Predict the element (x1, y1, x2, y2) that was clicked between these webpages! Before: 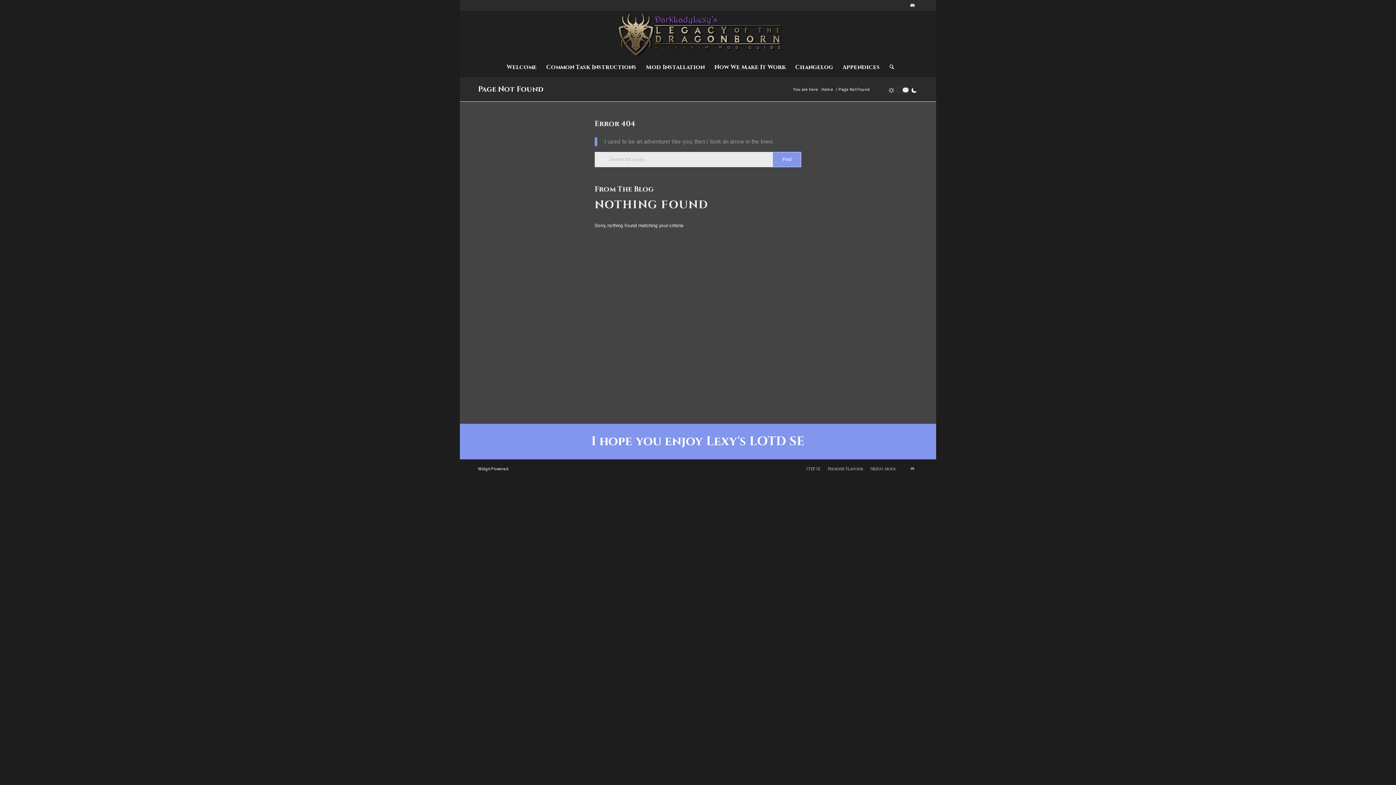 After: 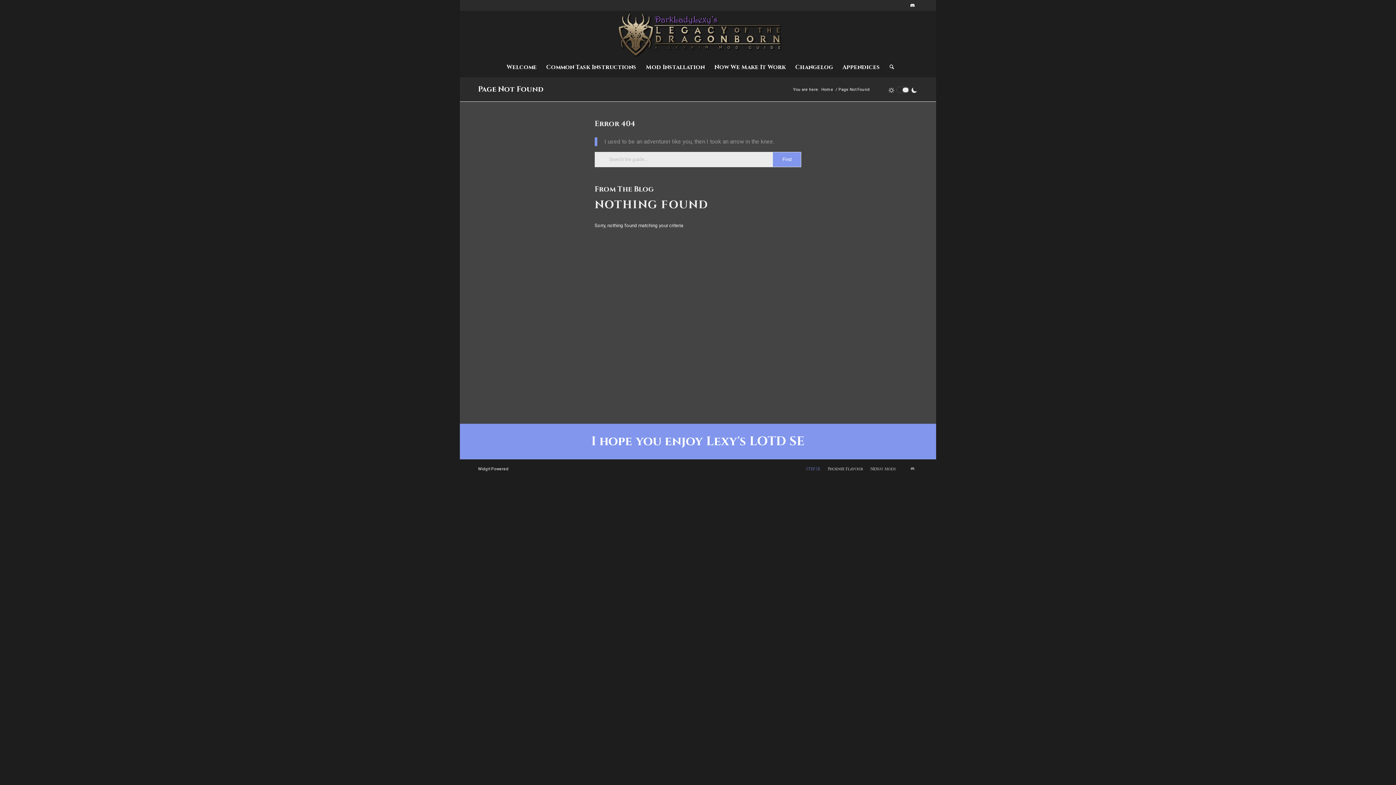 Action: label: STEP SE bbox: (806, 466, 820, 471)